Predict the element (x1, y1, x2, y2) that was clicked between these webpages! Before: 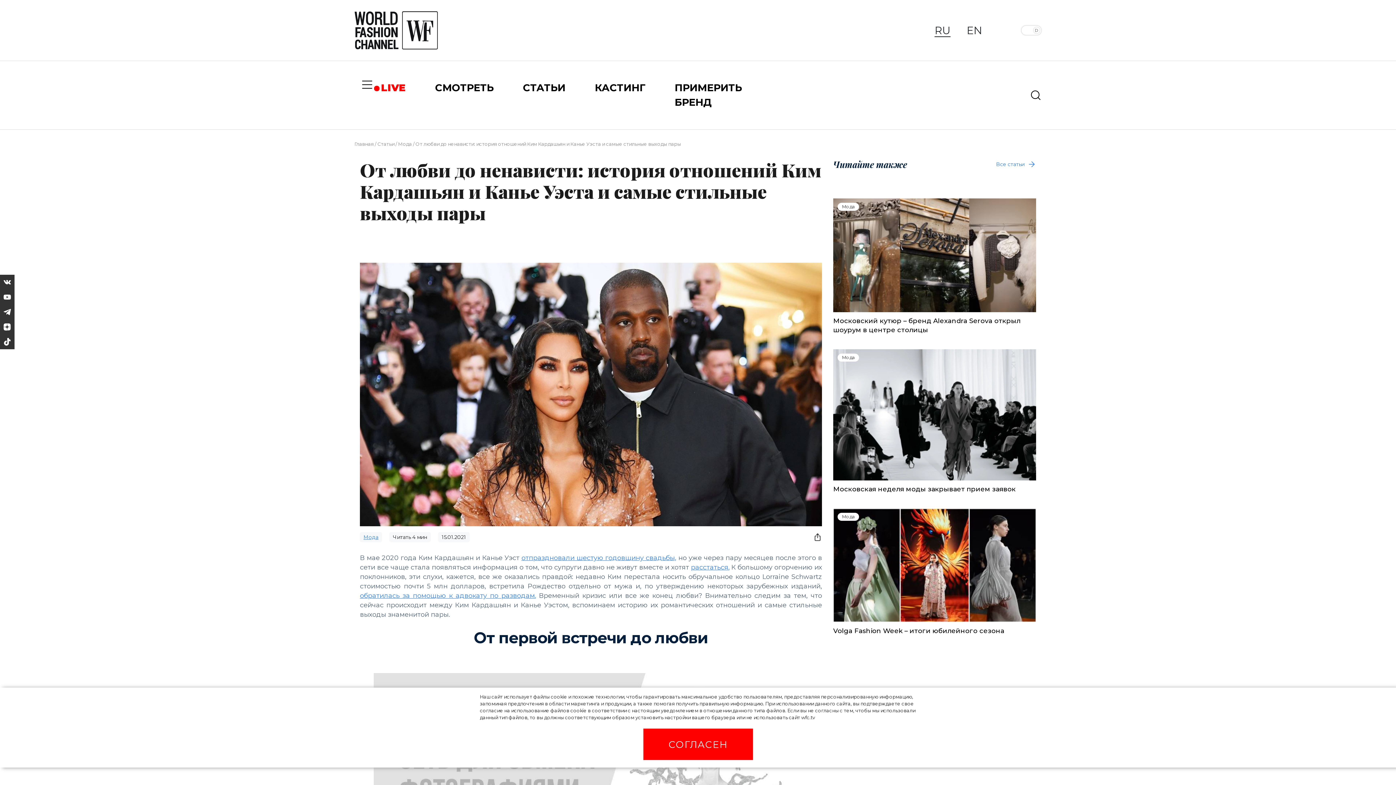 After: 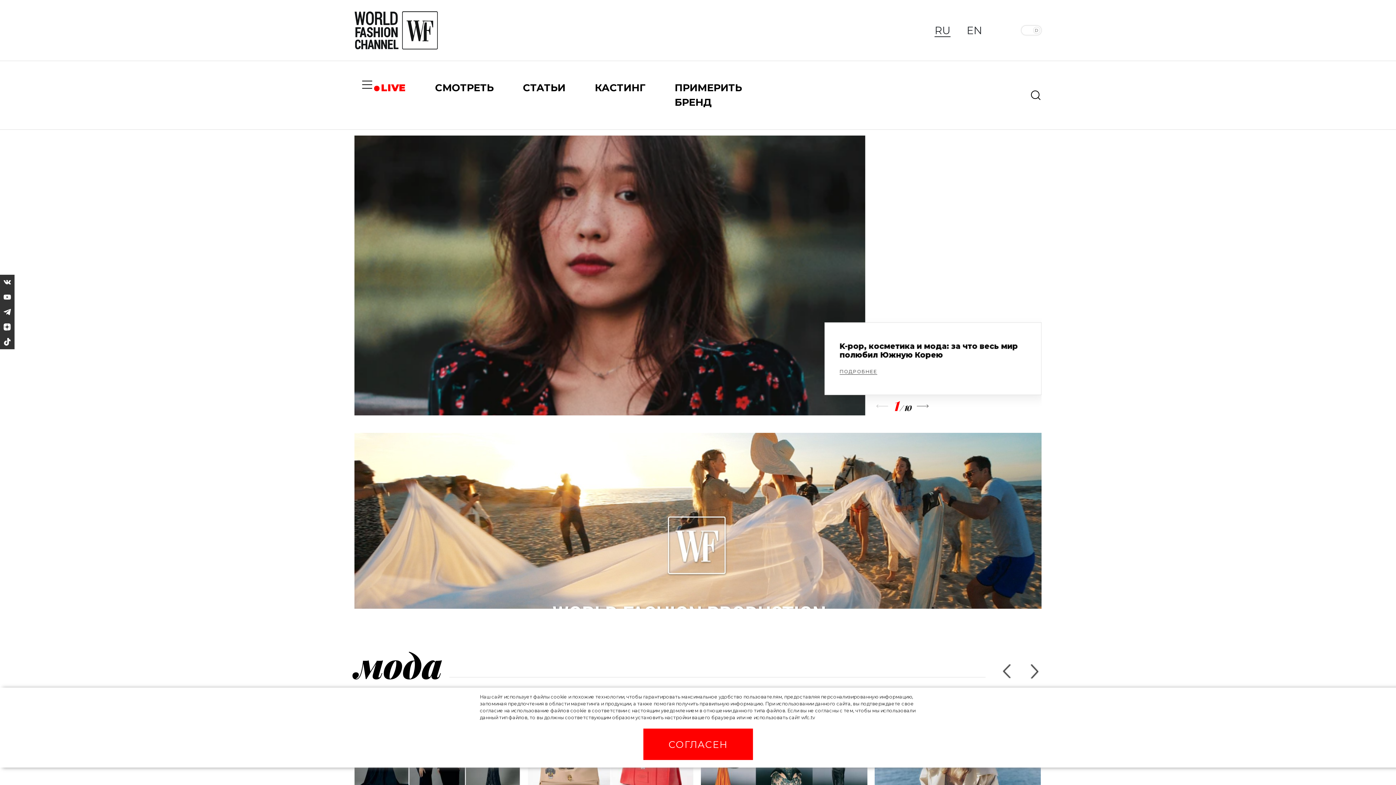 Action: bbox: (996, 159, 1036, 168) label: Все статьи